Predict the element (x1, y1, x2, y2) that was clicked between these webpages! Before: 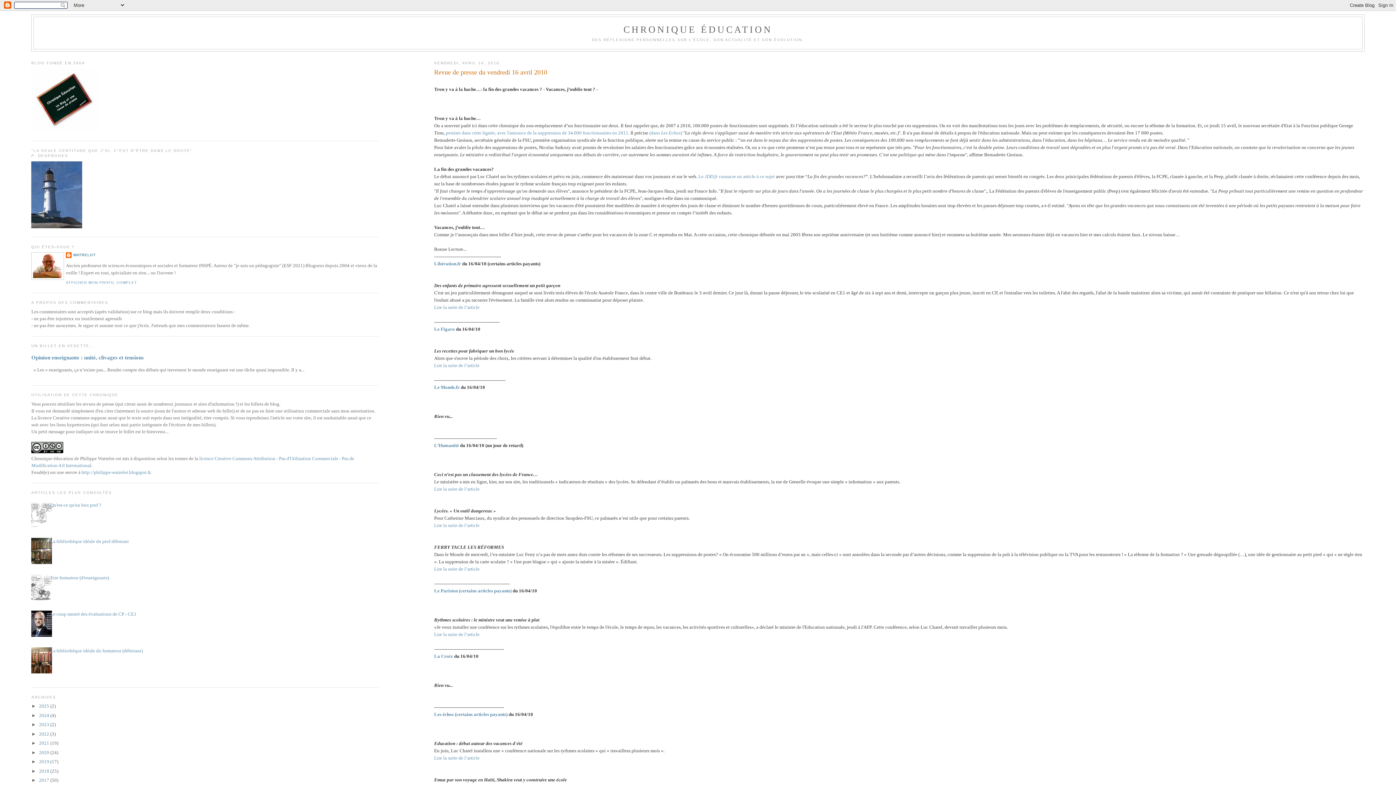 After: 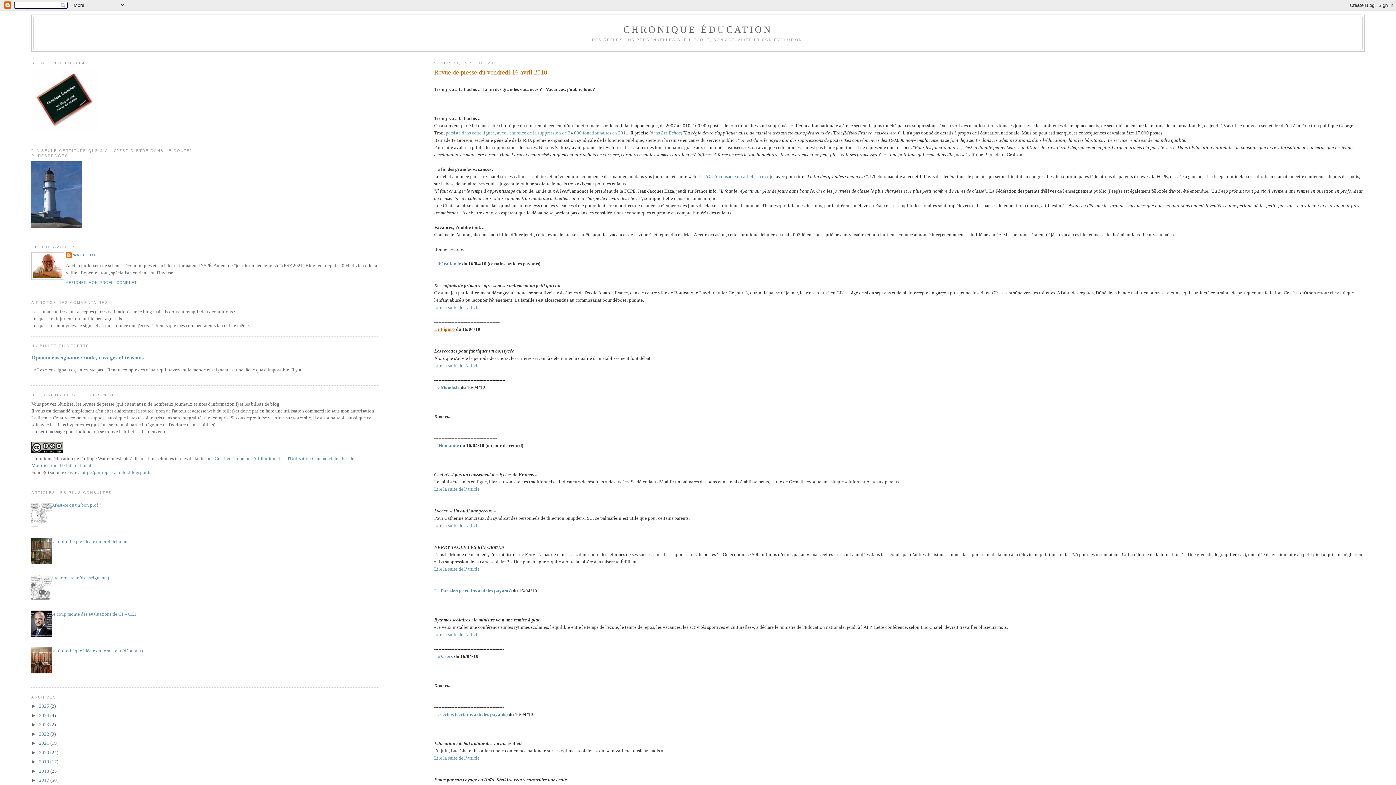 Action: label: Le Figaro  bbox: (434, 326, 456, 332)